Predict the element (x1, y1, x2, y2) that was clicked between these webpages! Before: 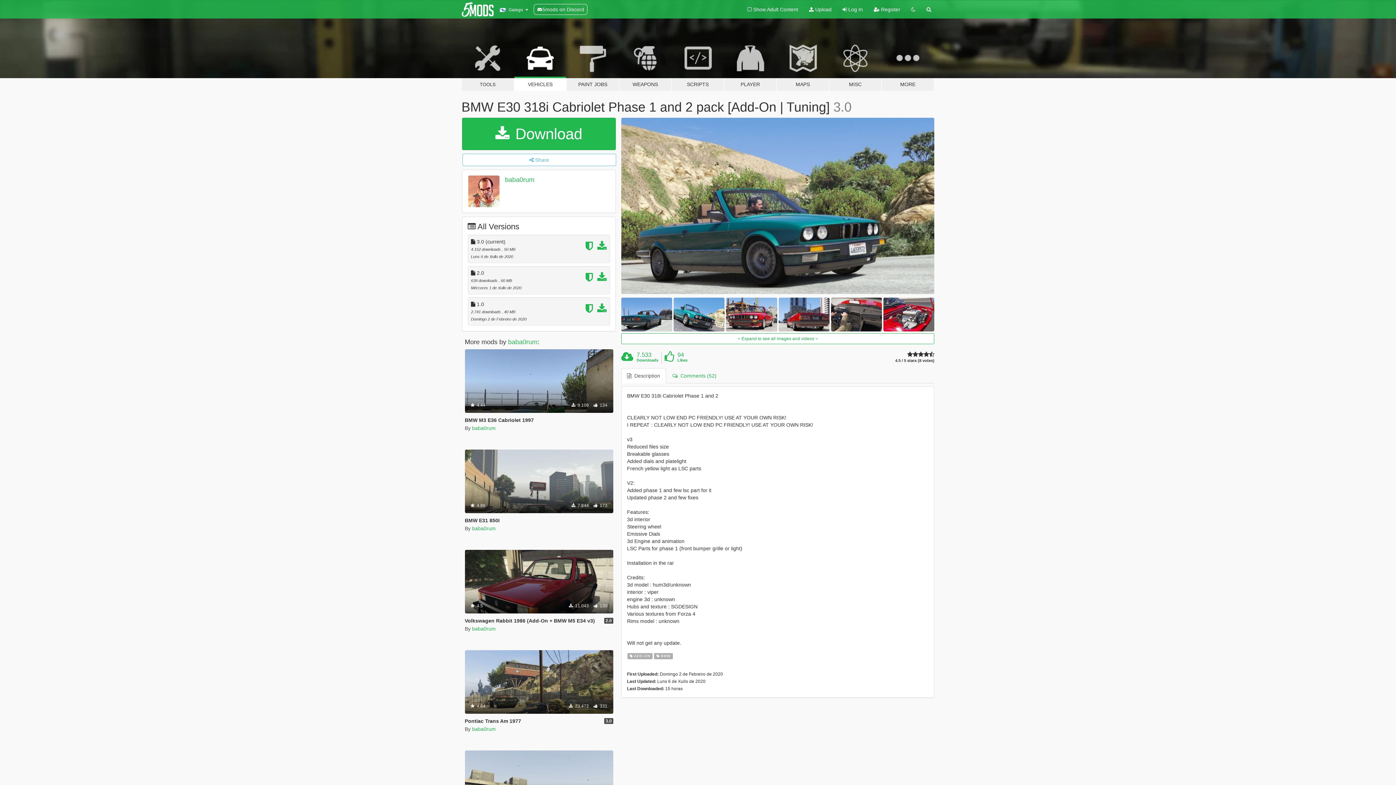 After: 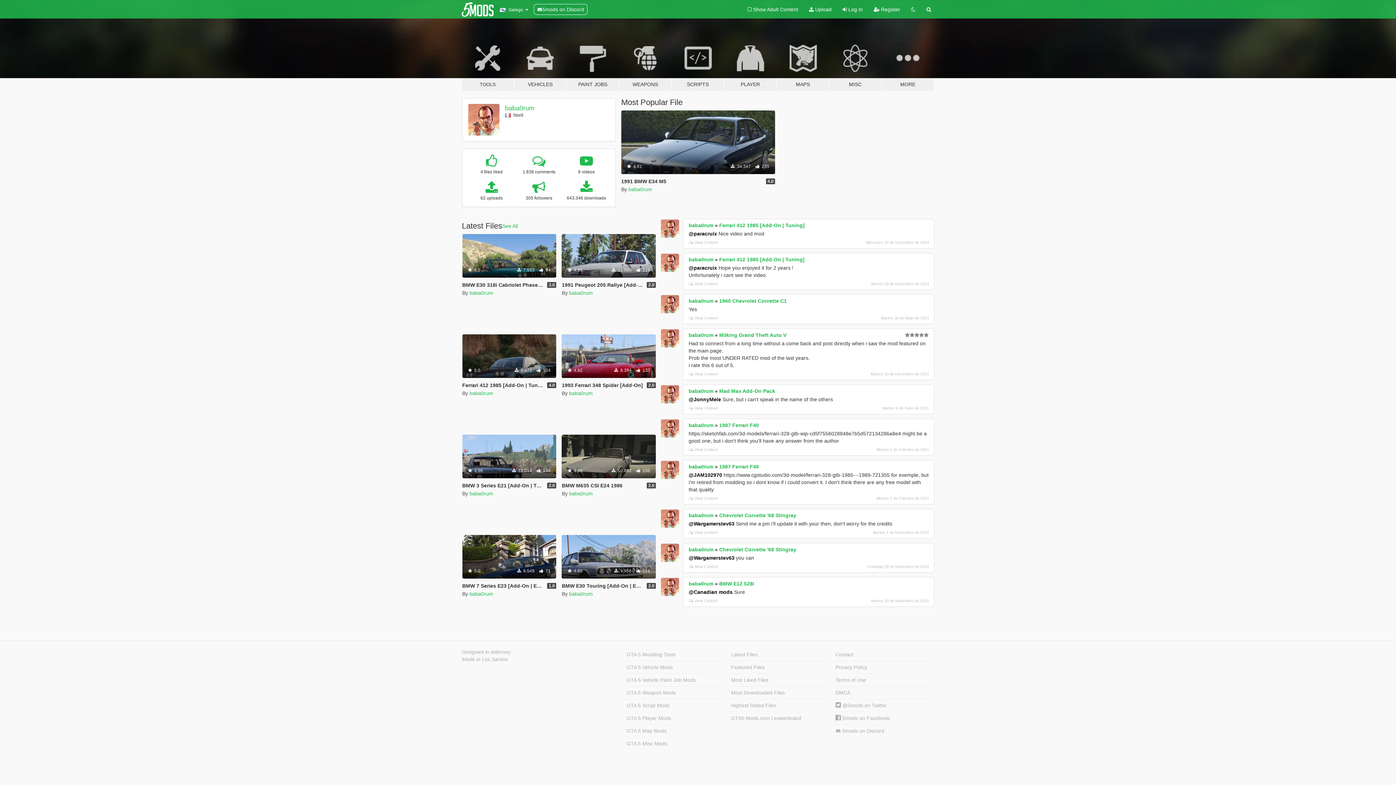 Action: bbox: (472, 726, 495, 732) label: baba0rum